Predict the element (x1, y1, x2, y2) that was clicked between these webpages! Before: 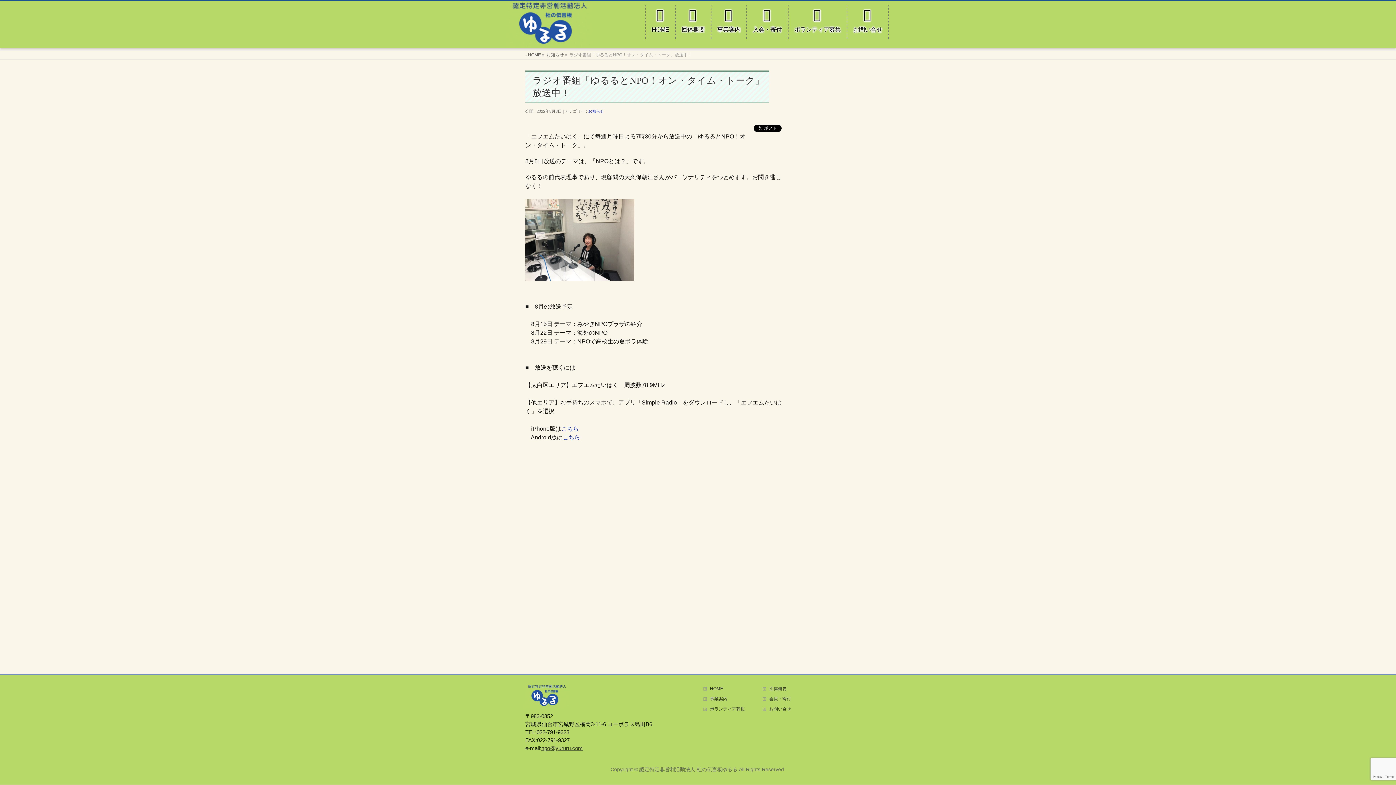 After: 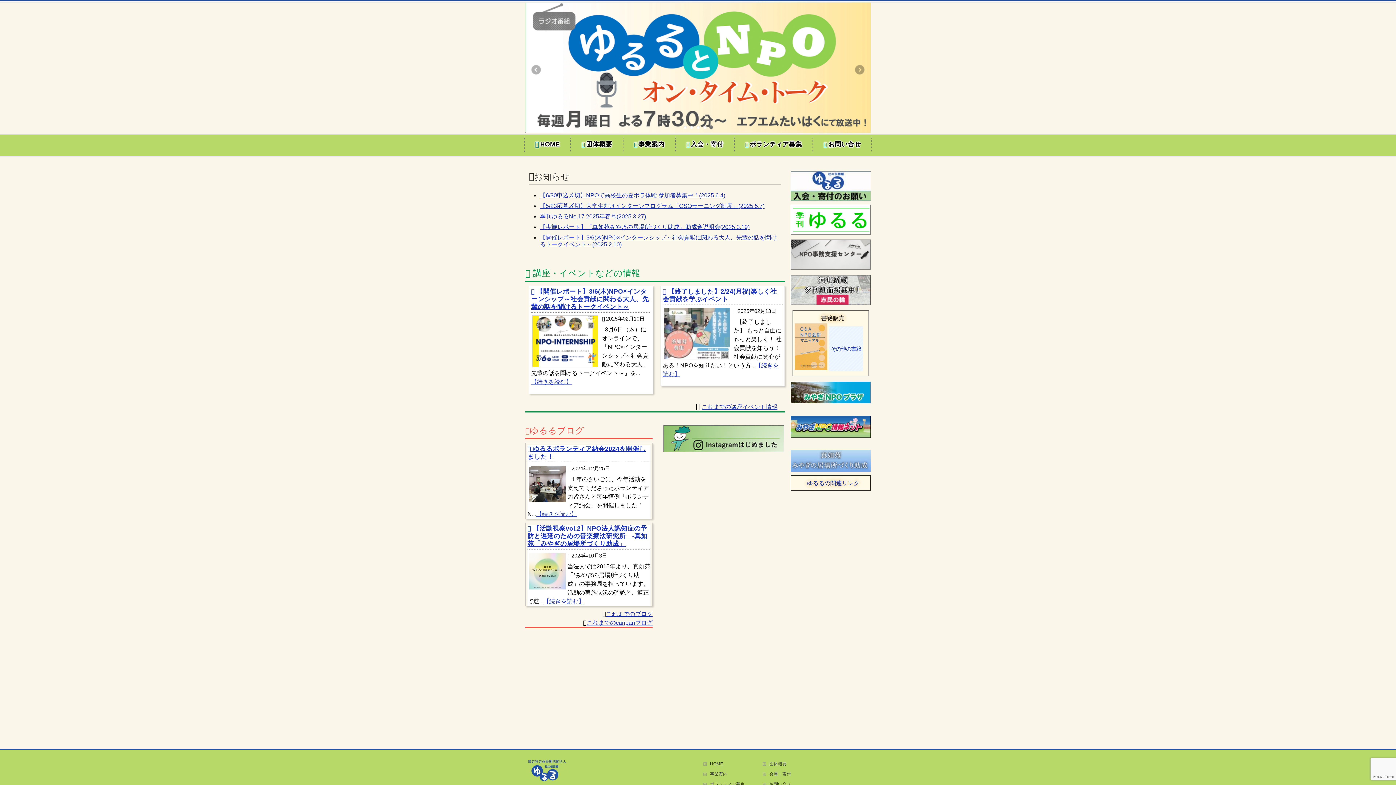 Action: label: HOME bbox: (703, 686, 758, 692)